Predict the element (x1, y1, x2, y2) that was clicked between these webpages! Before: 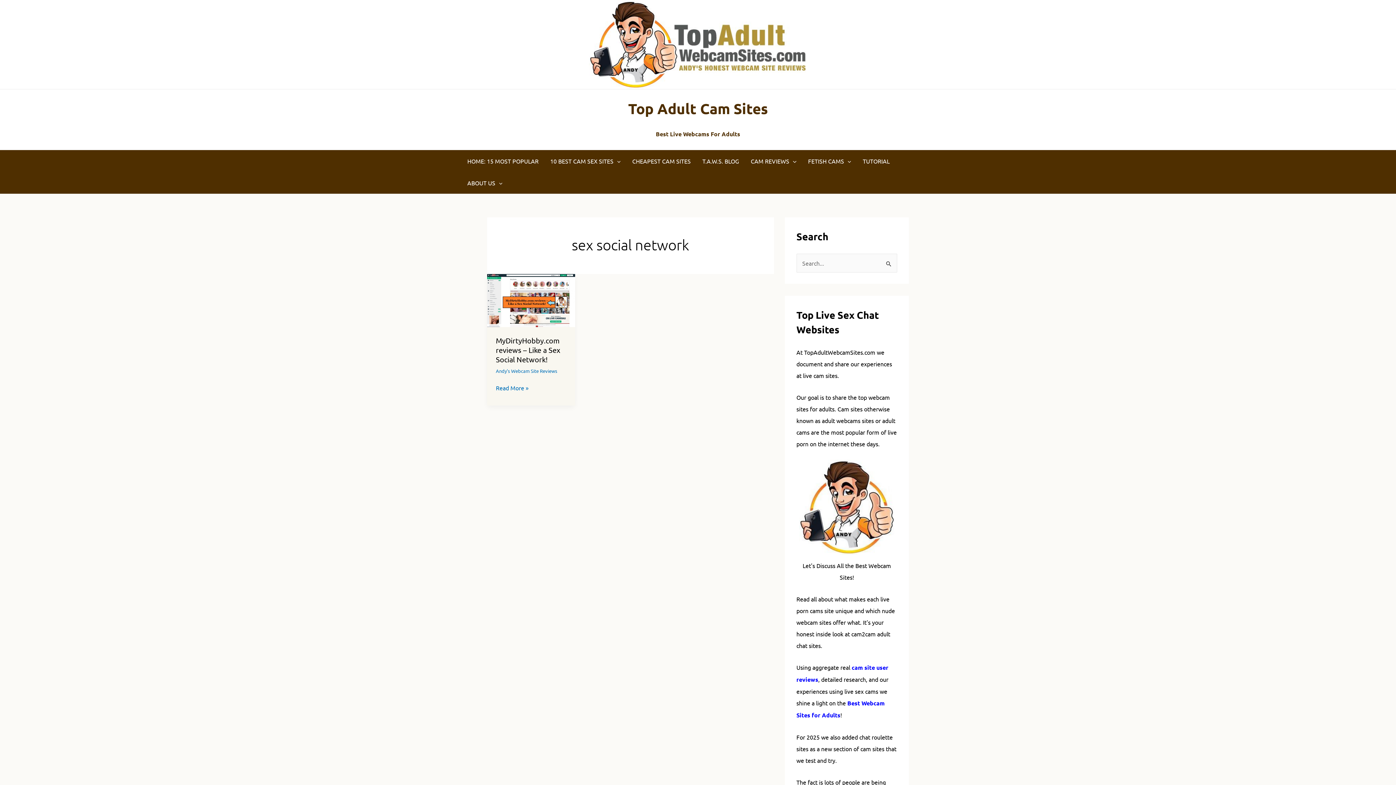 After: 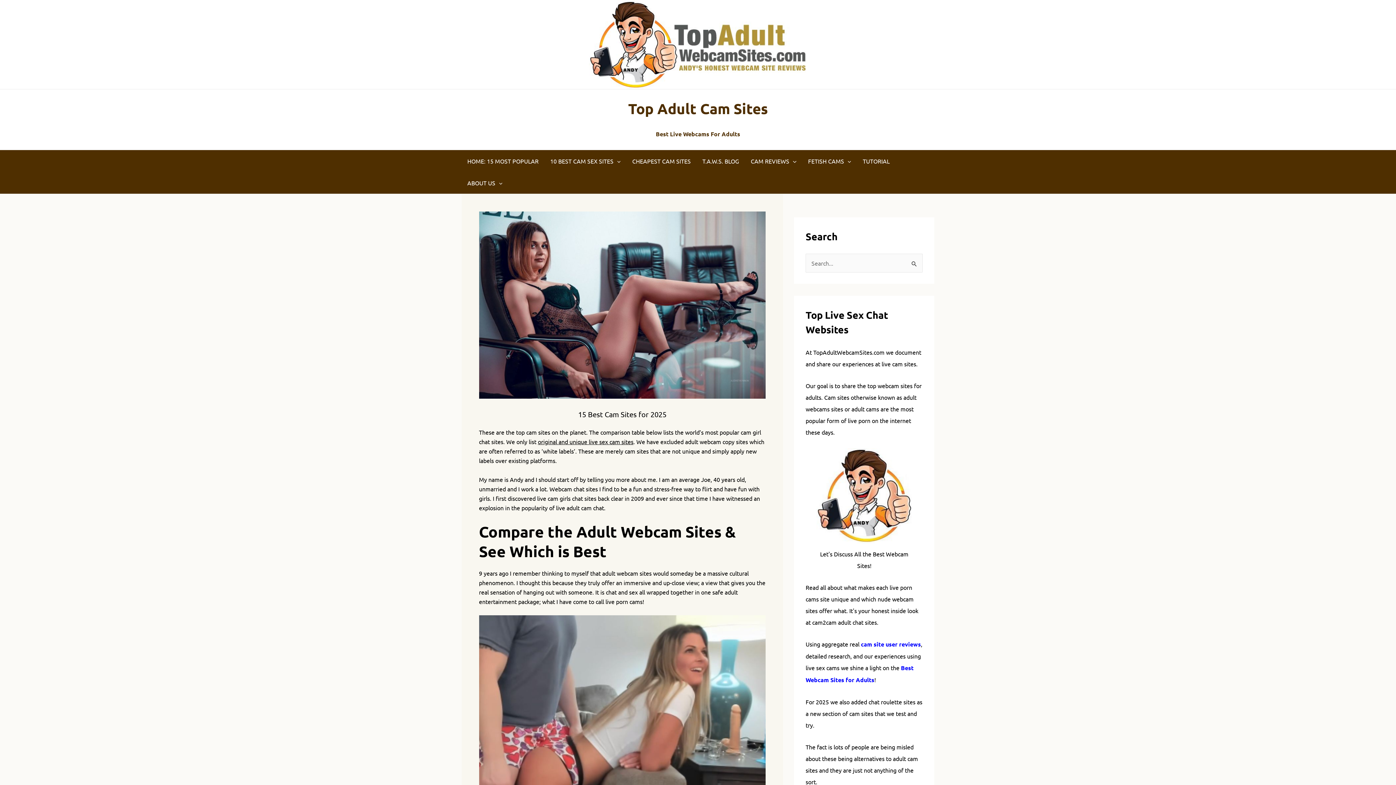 Action: label: Top Adult Cam Sites bbox: (628, 99, 768, 117)